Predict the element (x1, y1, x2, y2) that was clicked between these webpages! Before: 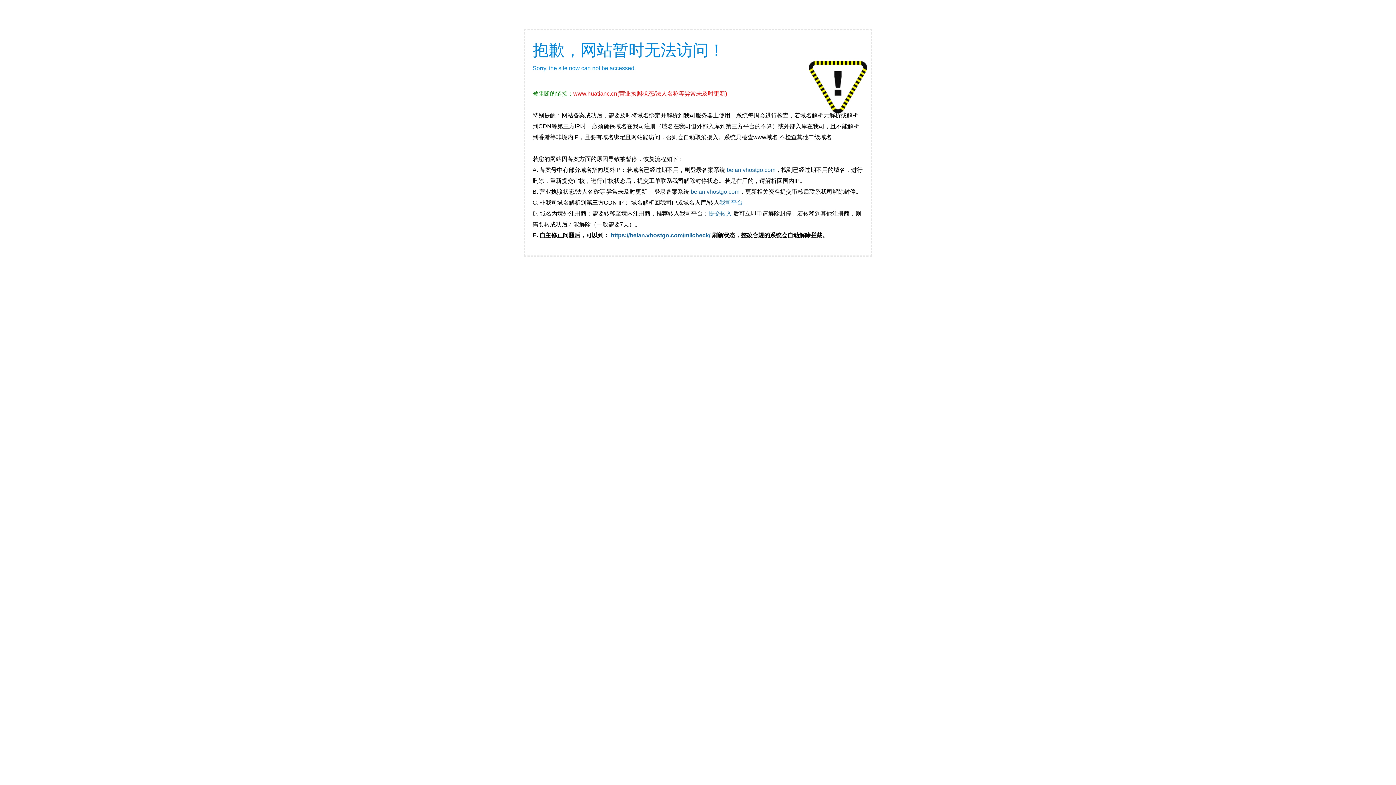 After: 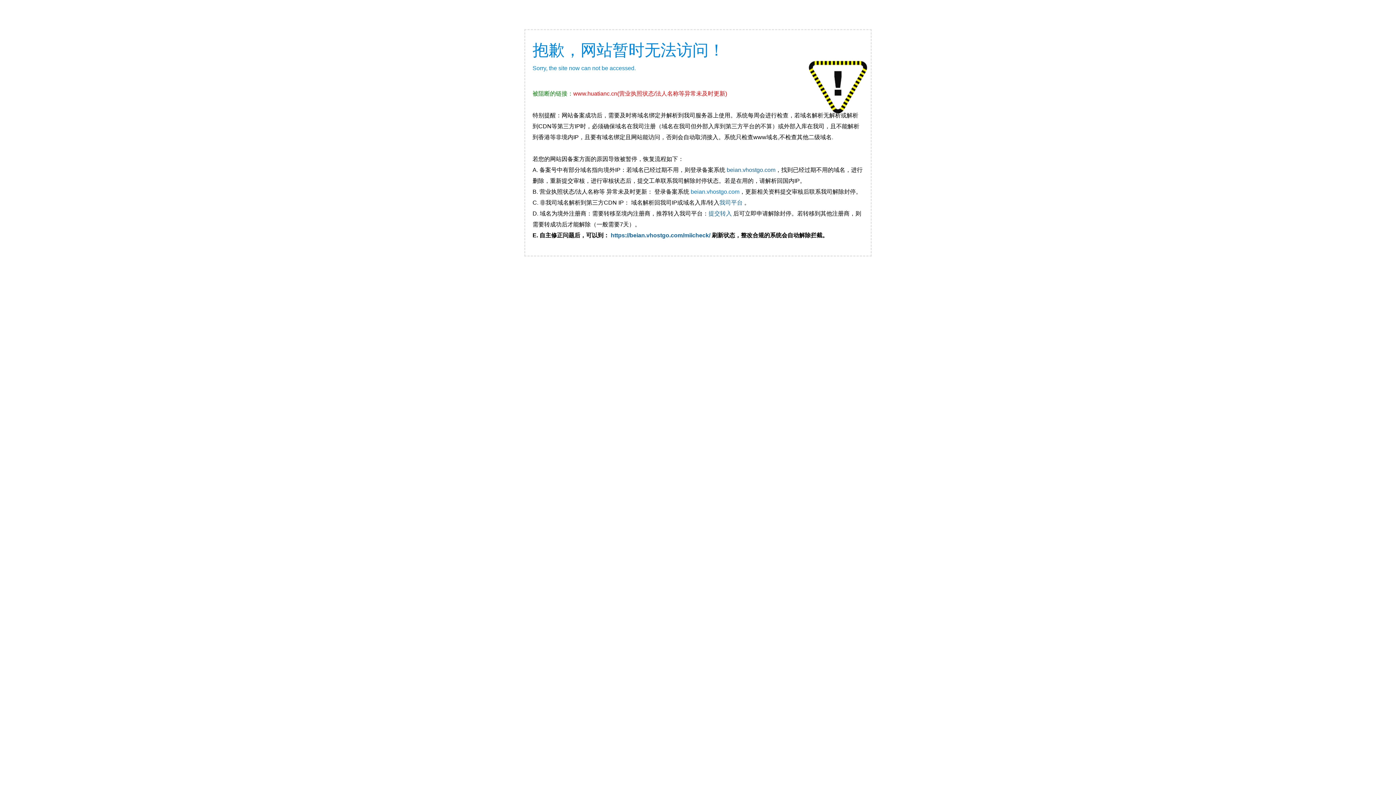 Action: bbox: (690, 188, 739, 194) label: beian.vhostgo.com